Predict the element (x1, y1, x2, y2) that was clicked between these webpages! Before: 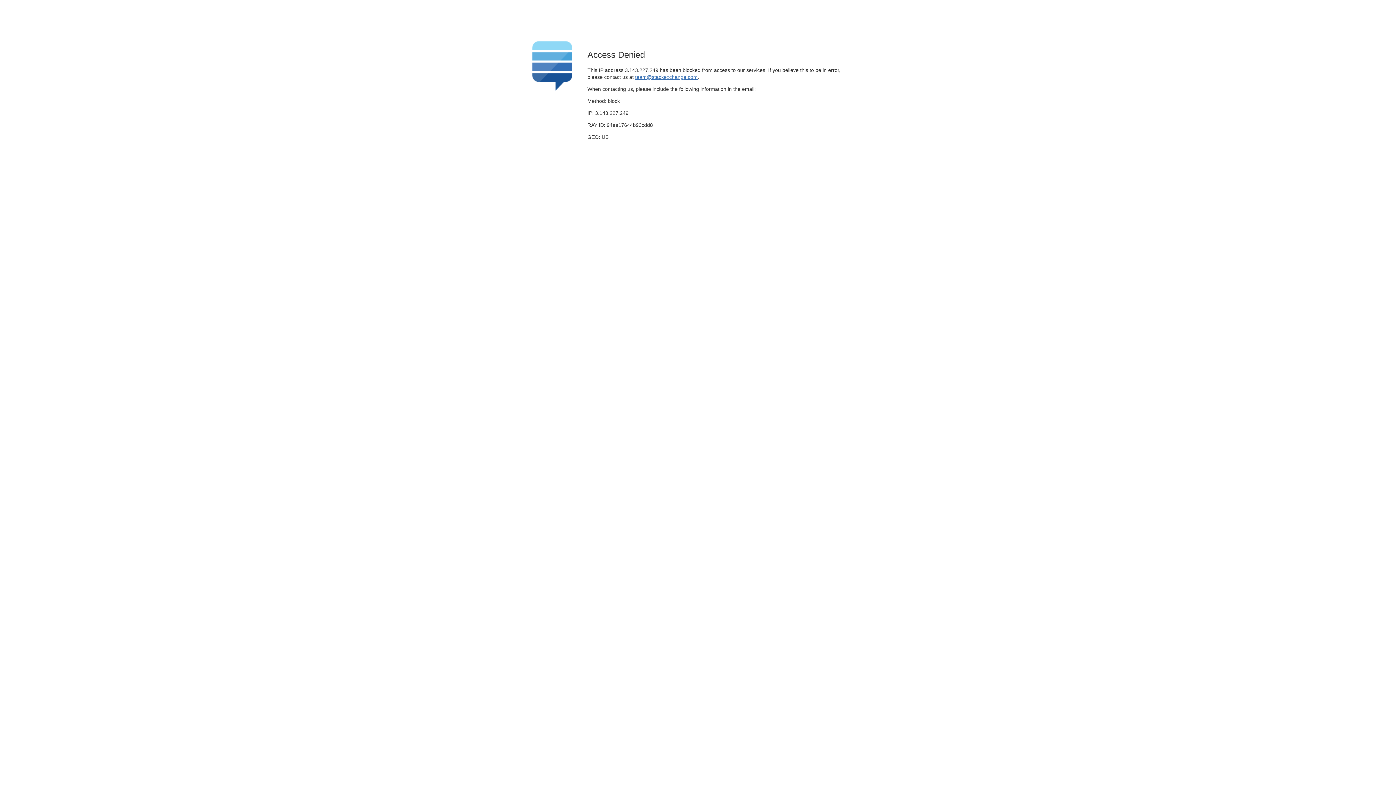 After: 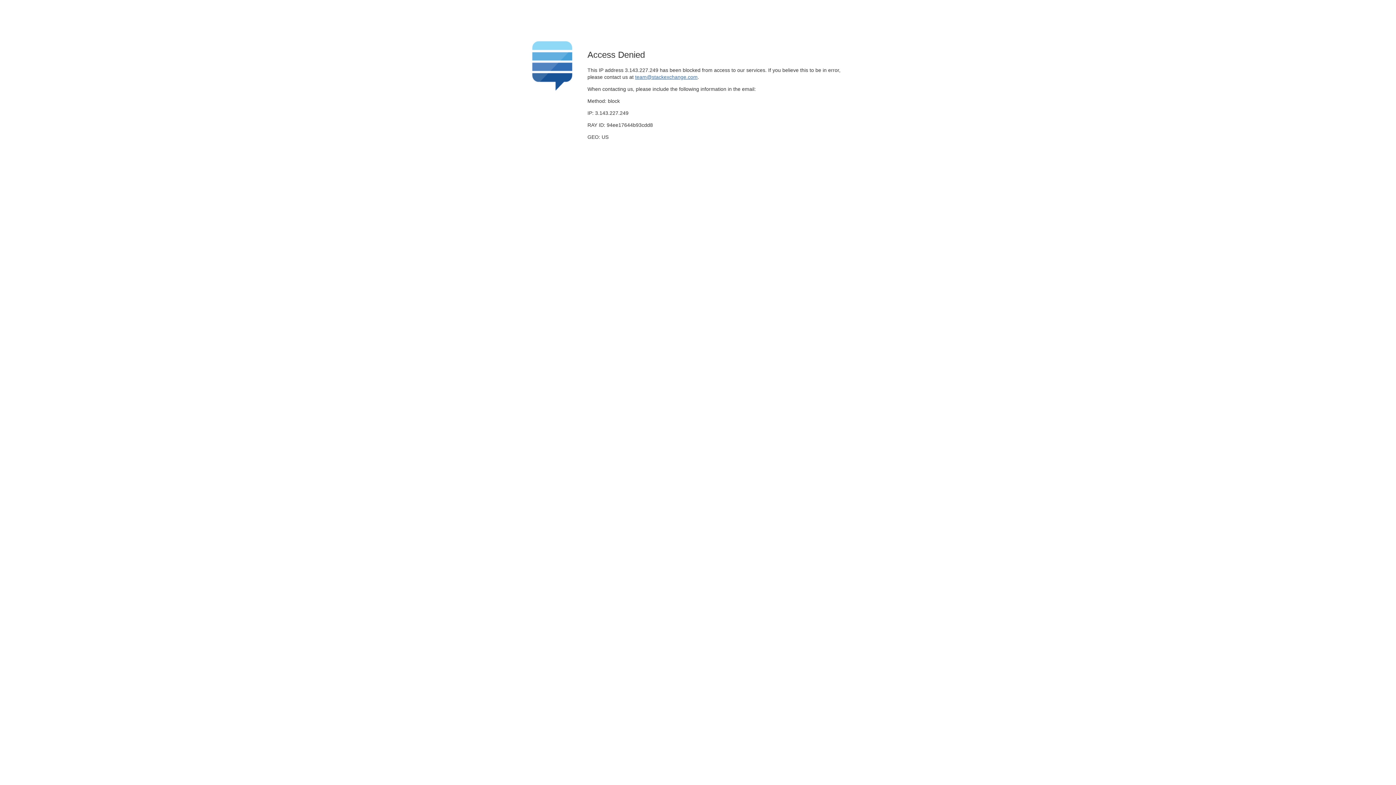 Action: bbox: (635, 74, 697, 79) label: team@stackexchange.com